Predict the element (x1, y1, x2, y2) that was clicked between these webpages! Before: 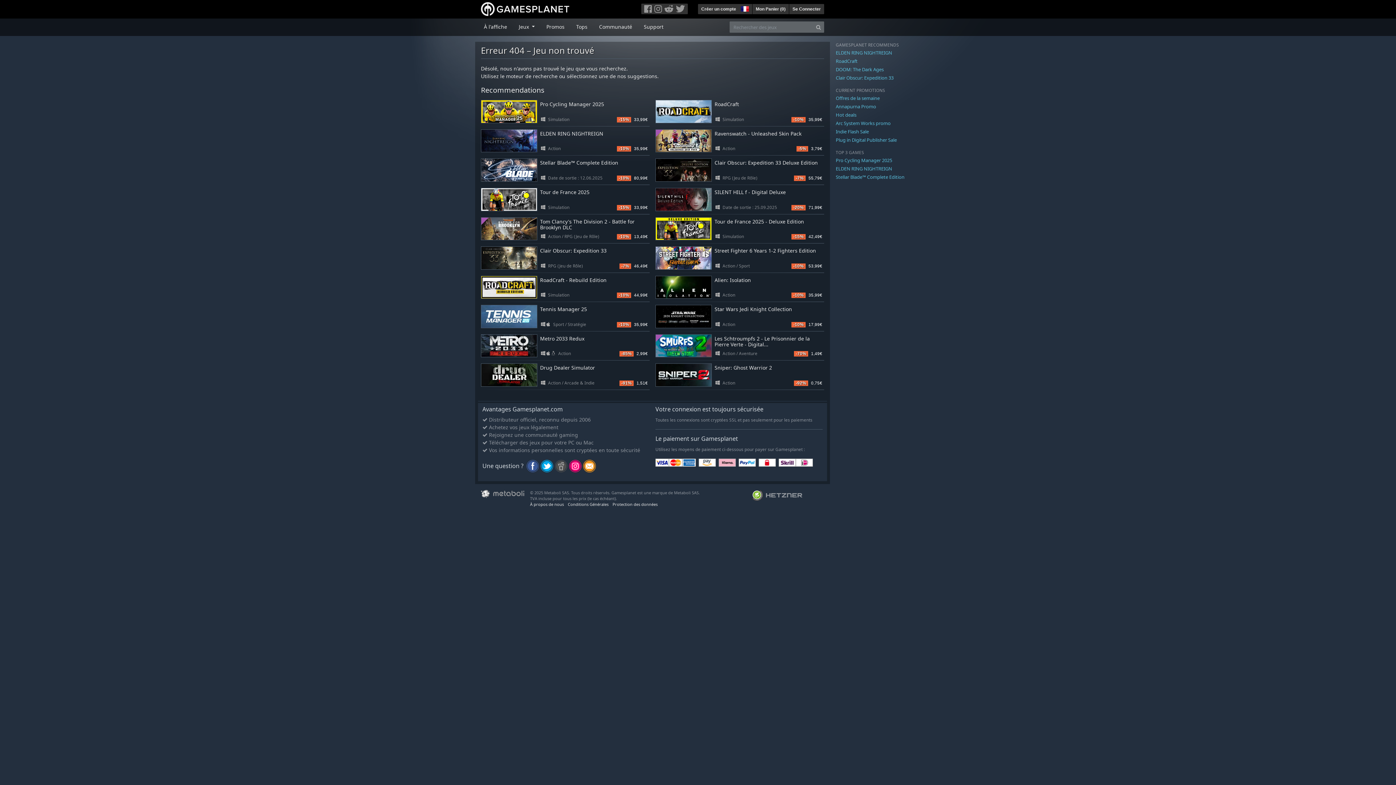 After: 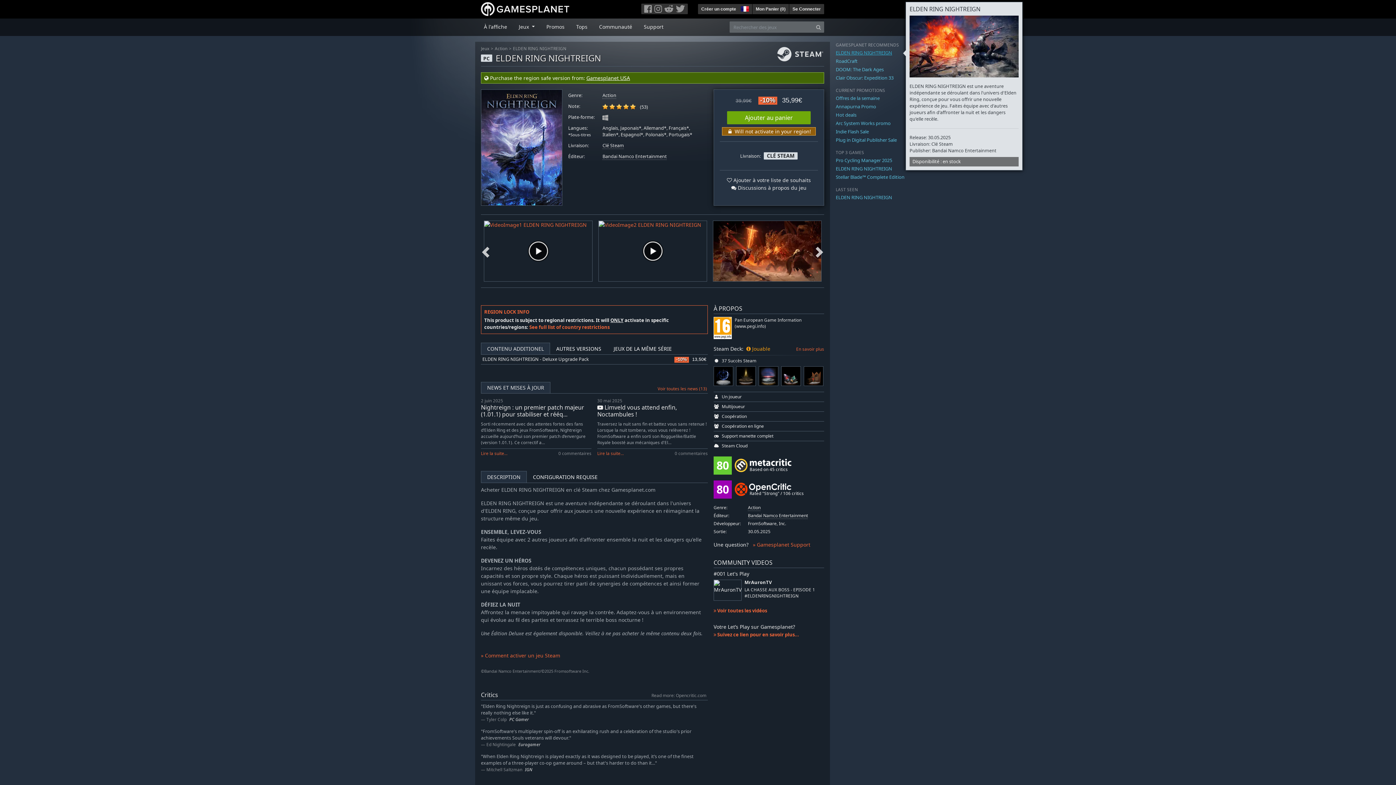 Action: bbox: (836, 49, 892, 55) label: ELDEN RING NIGHTREIGN